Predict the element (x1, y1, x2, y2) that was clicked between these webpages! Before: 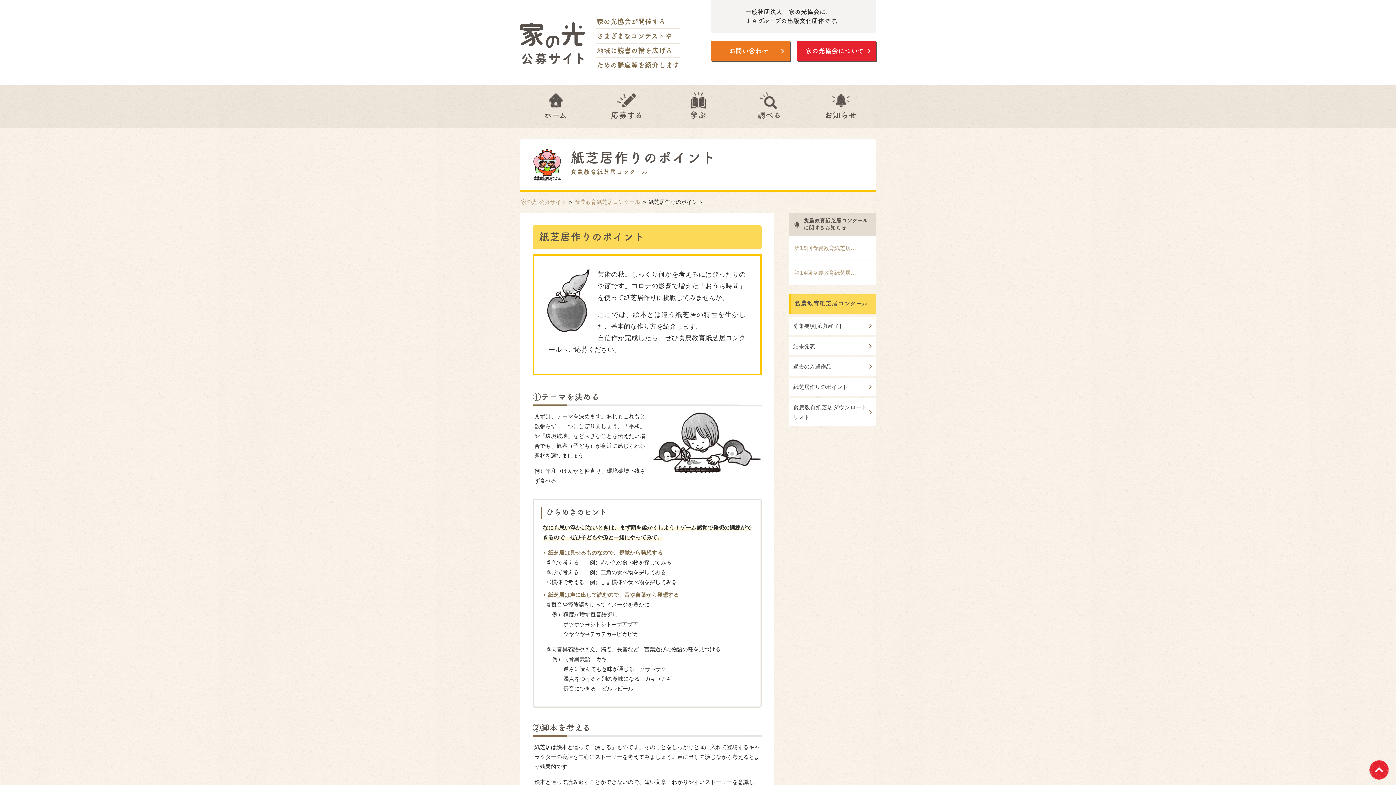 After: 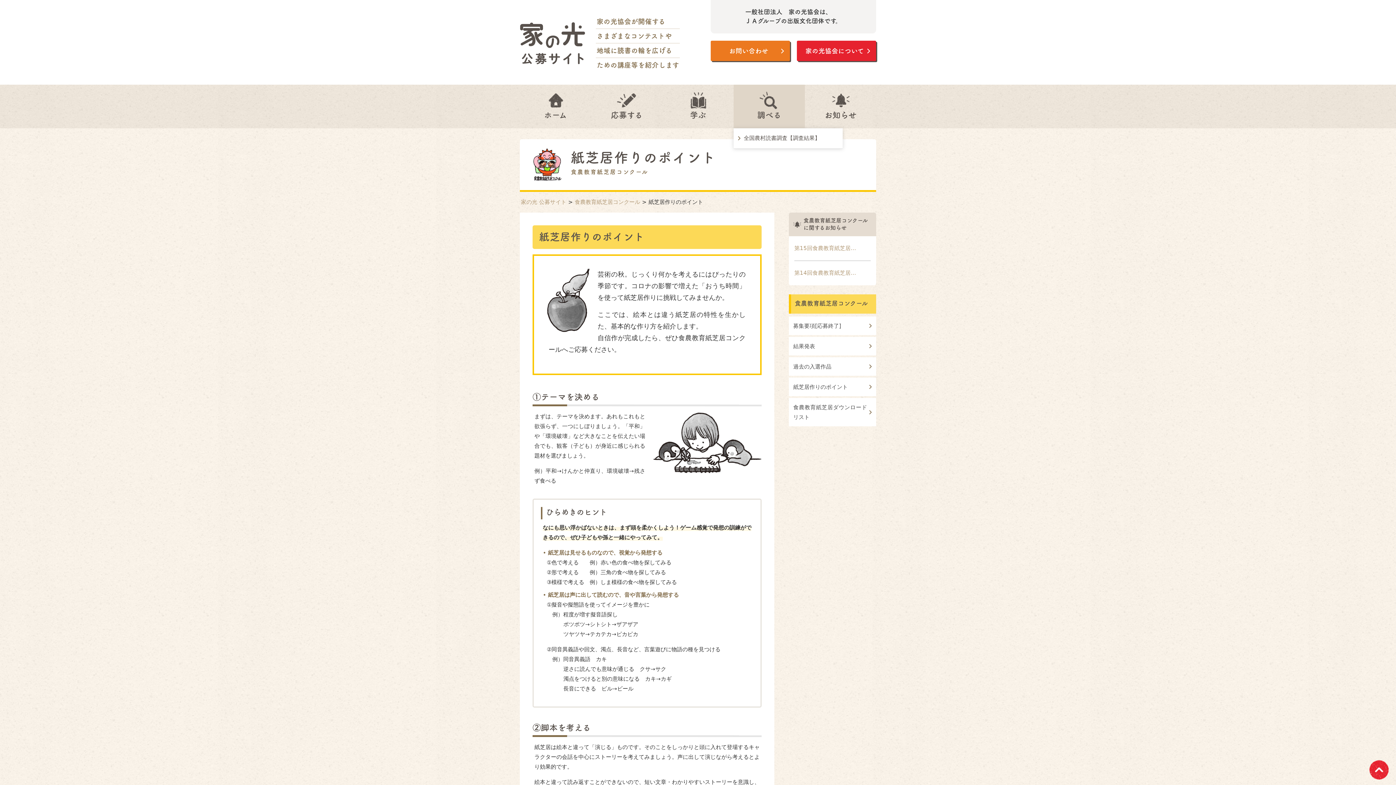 Action: label: 調べる bbox: (733, 84, 805, 122)